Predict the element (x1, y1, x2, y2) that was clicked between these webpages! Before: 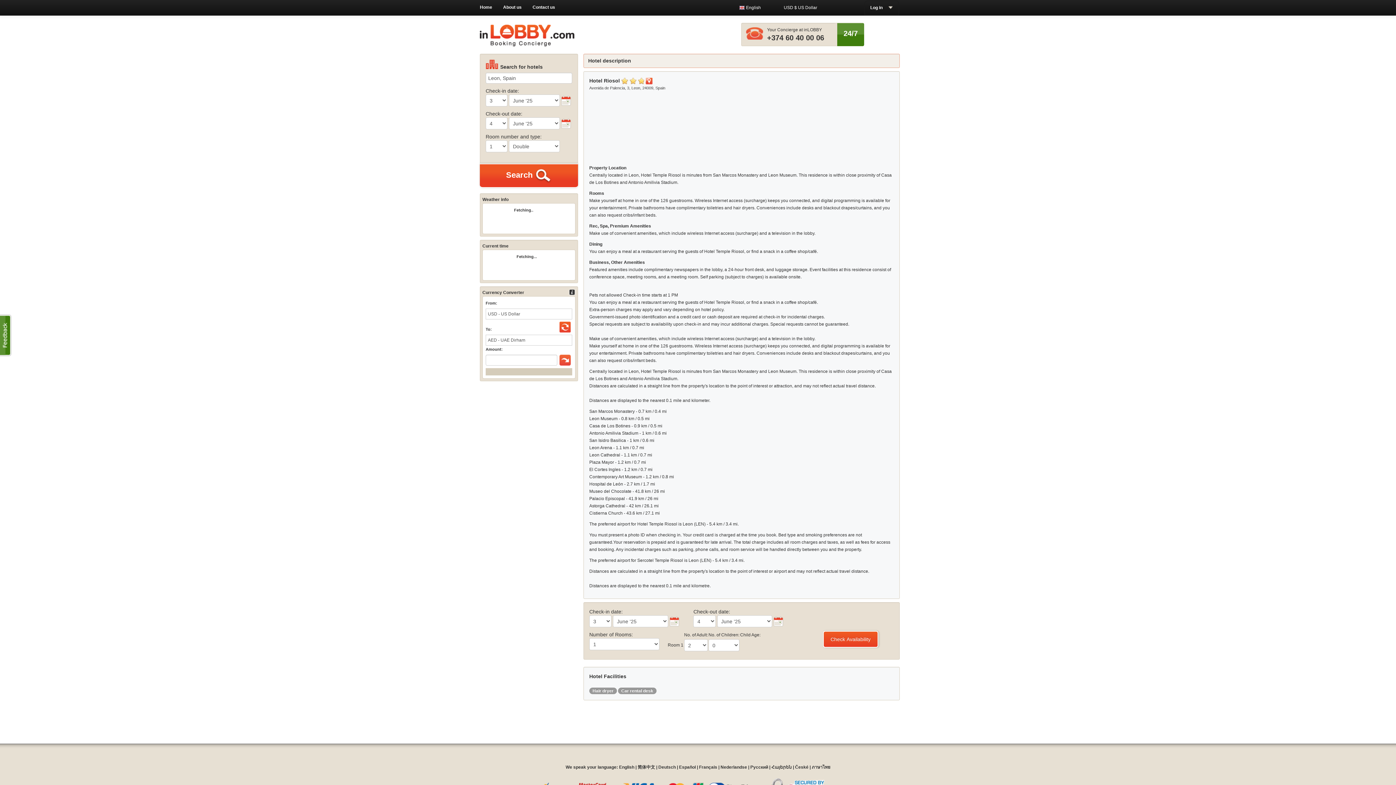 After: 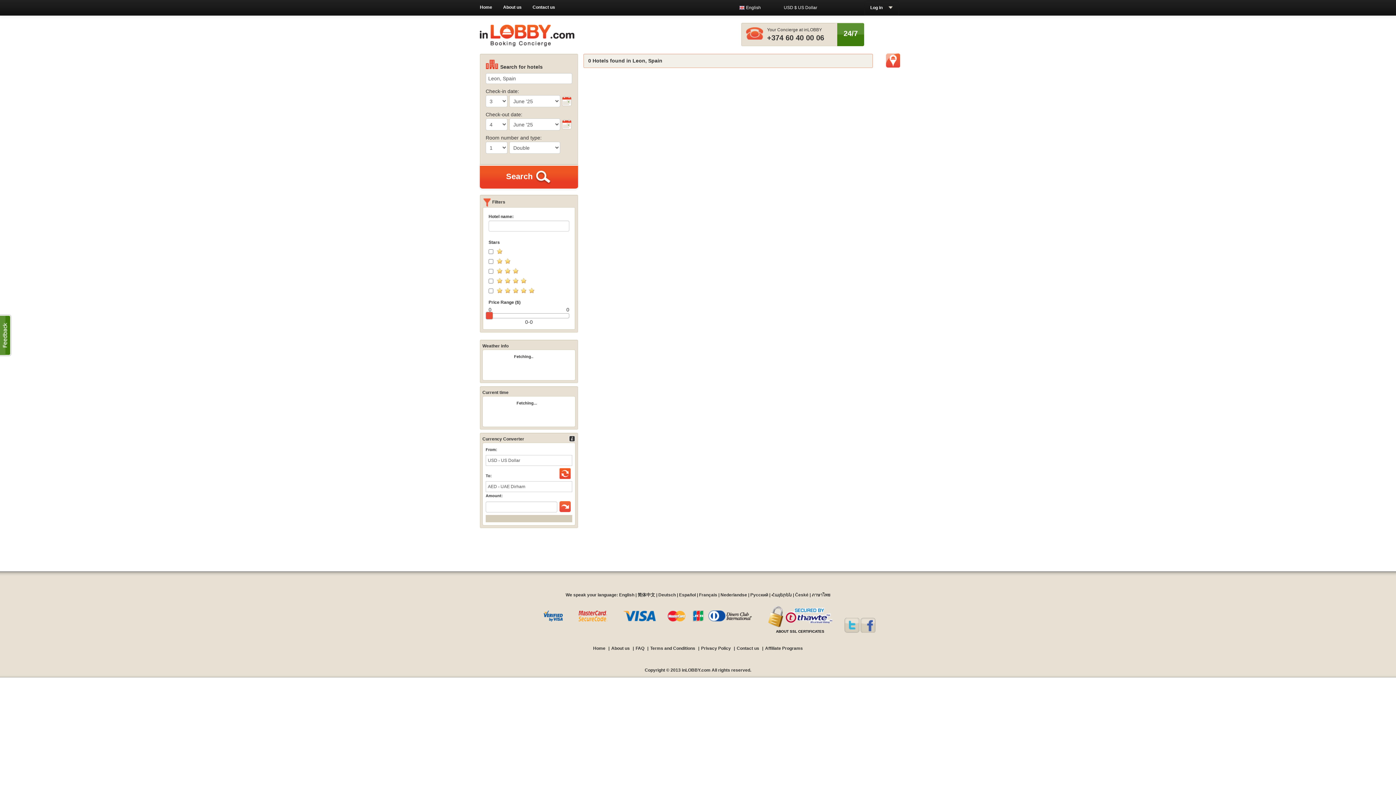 Action: label: Search  bbox: (480, 163, 578, 188)